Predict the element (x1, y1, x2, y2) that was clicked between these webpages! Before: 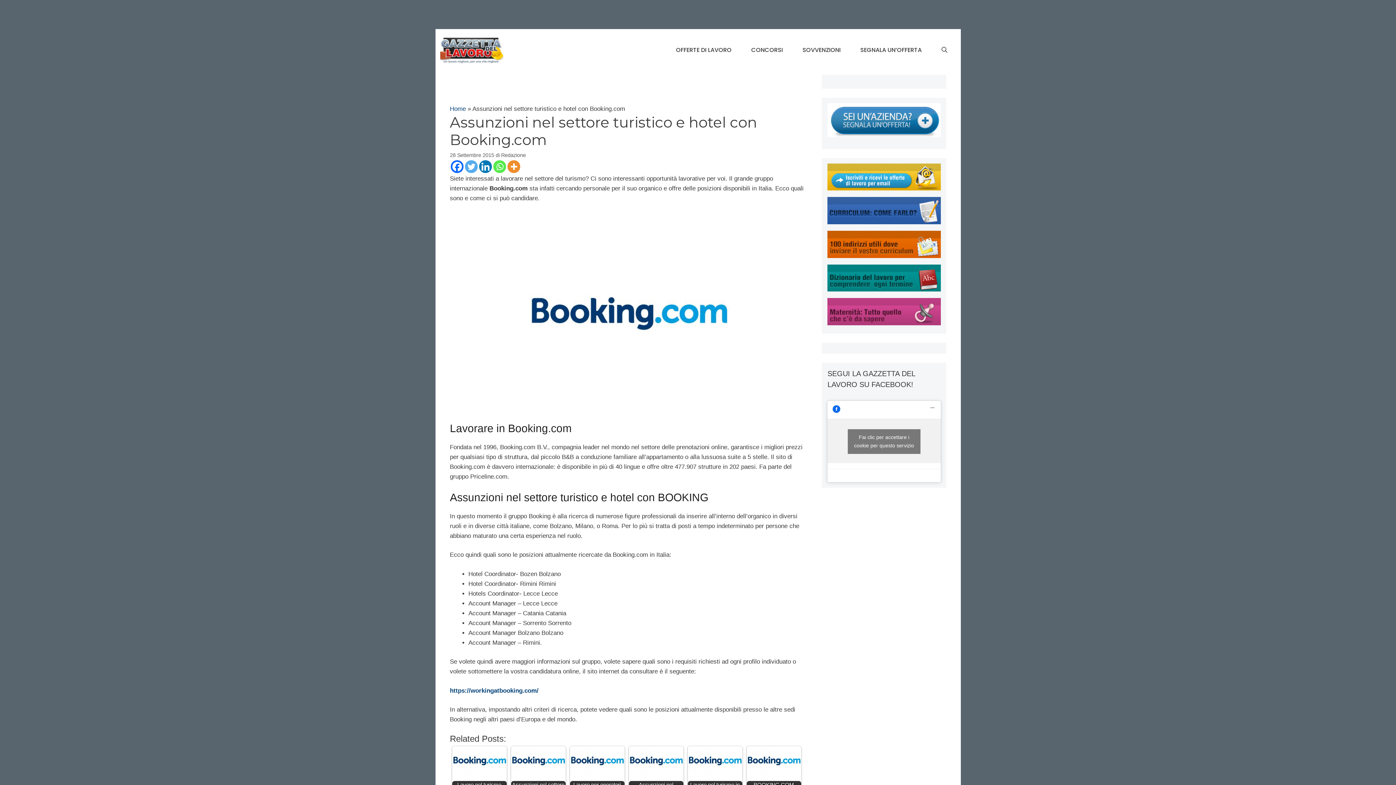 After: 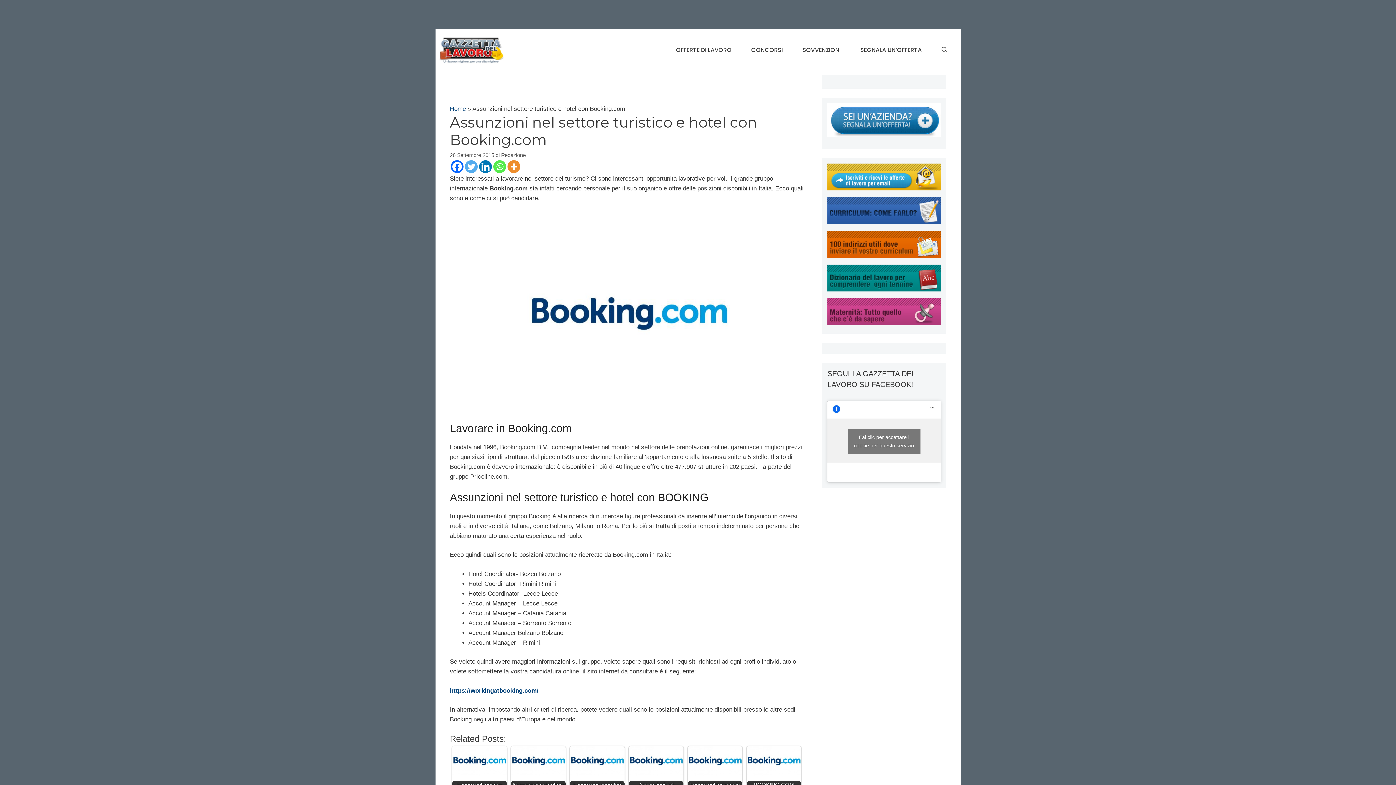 Action: bbox: (450, 160, 463, 172) label: Facebook